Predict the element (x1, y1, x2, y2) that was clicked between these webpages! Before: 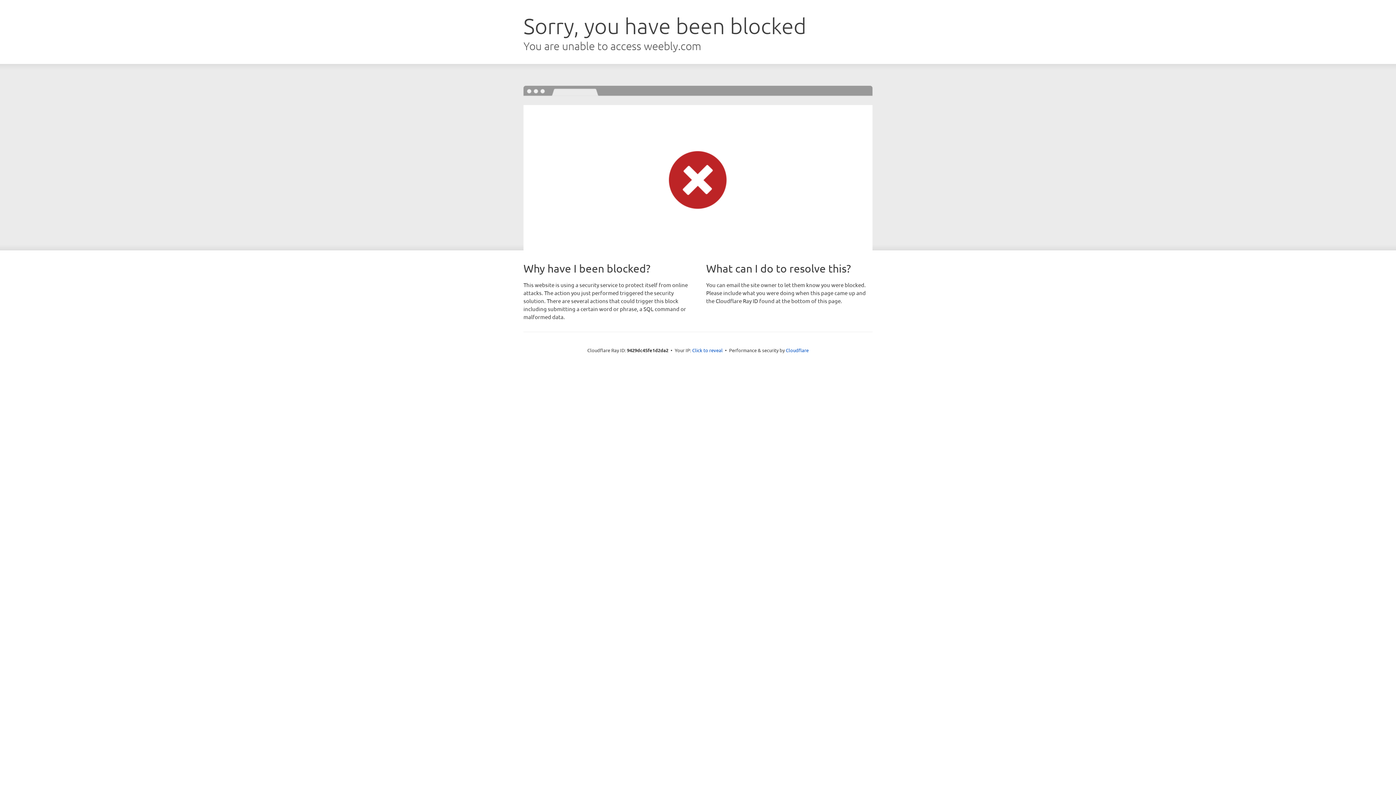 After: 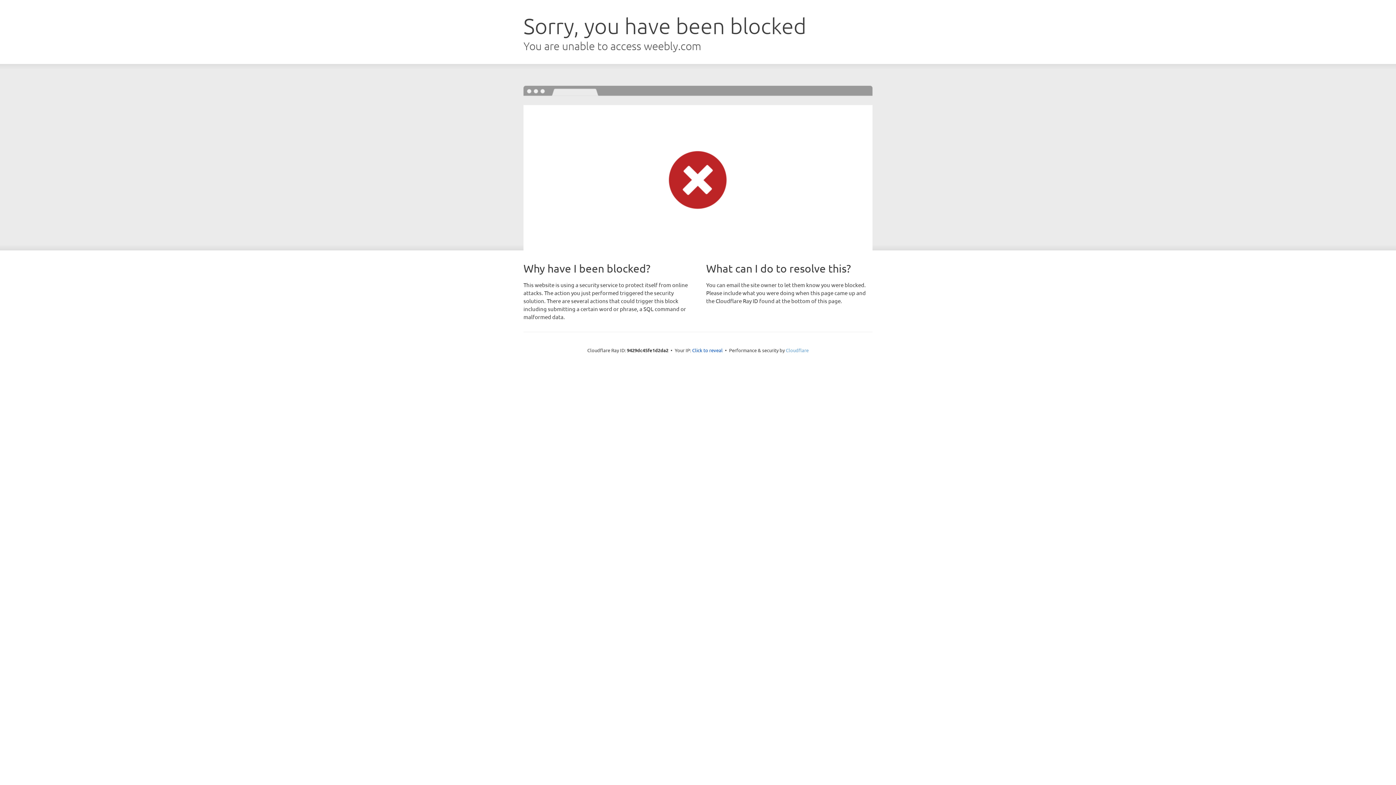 Action: bbox: (786, 347, 808, 353) label: Cloudflare